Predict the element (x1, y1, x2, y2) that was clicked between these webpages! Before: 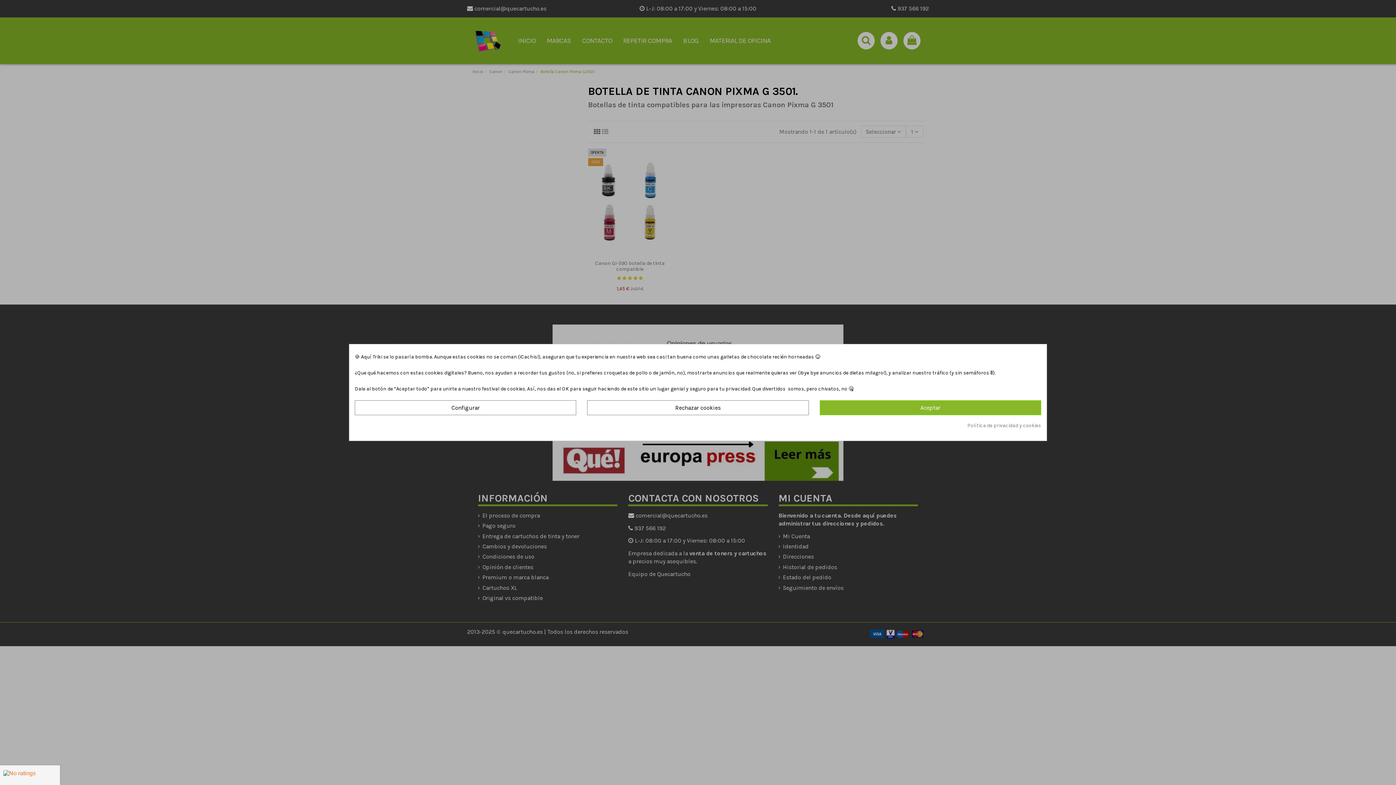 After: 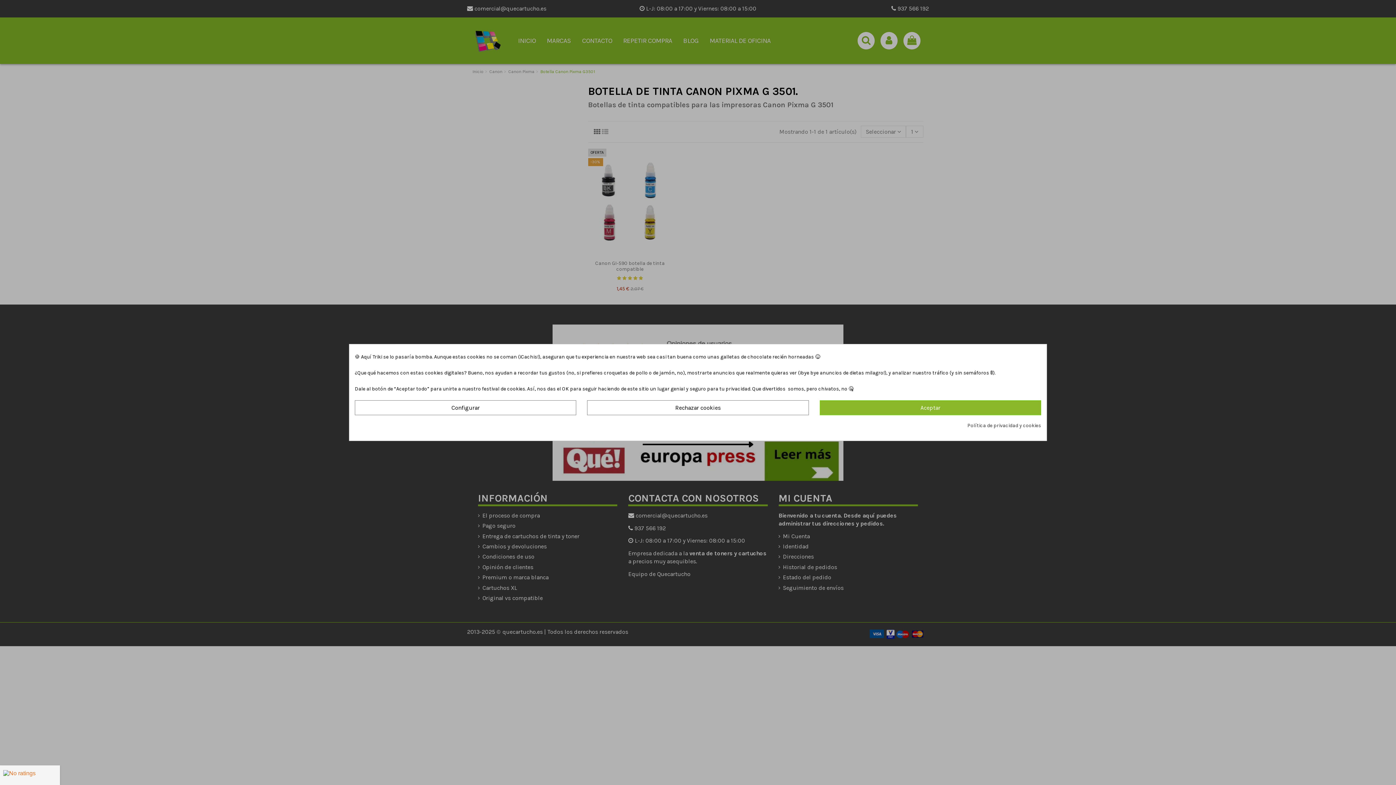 Action: label: Política de privacidad y cookies bbox: (967, 422, 1041, 430)